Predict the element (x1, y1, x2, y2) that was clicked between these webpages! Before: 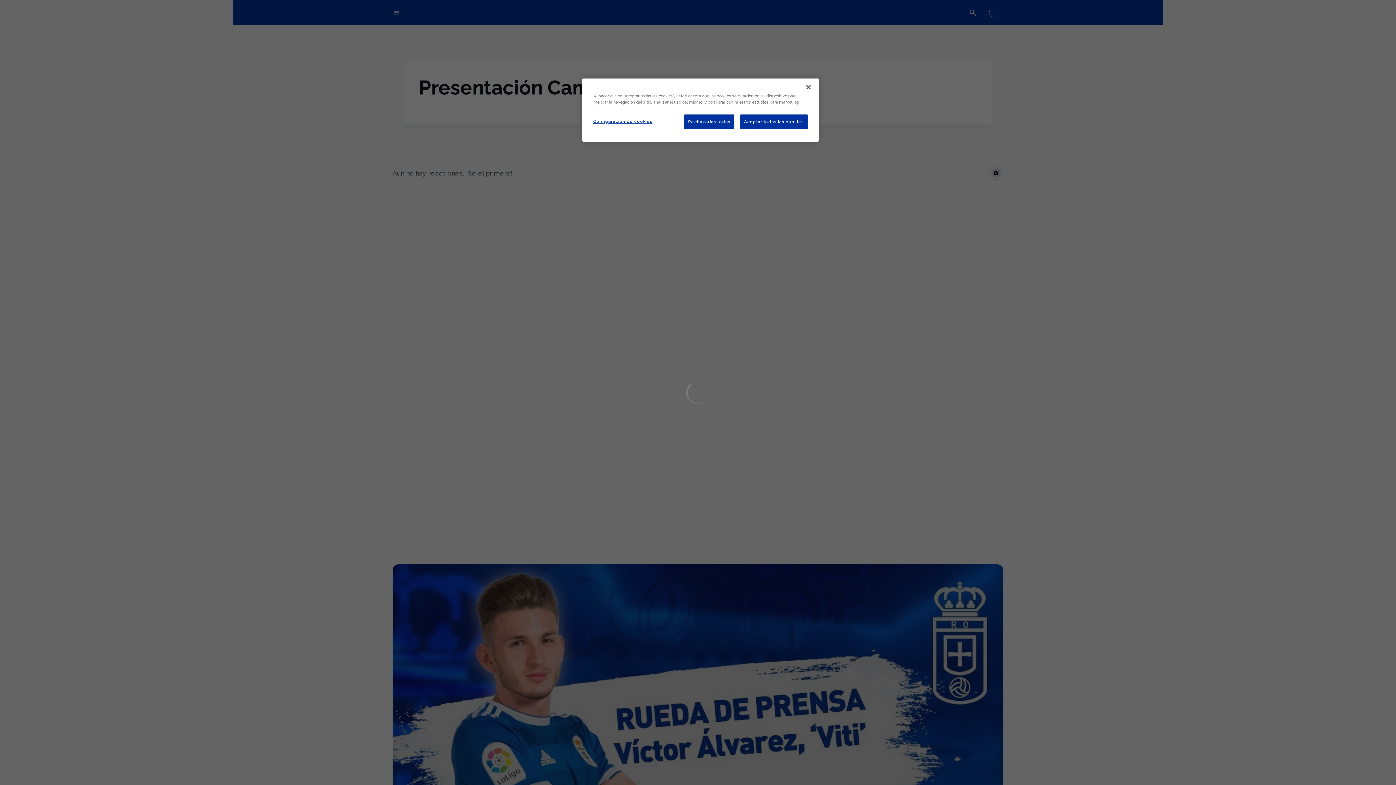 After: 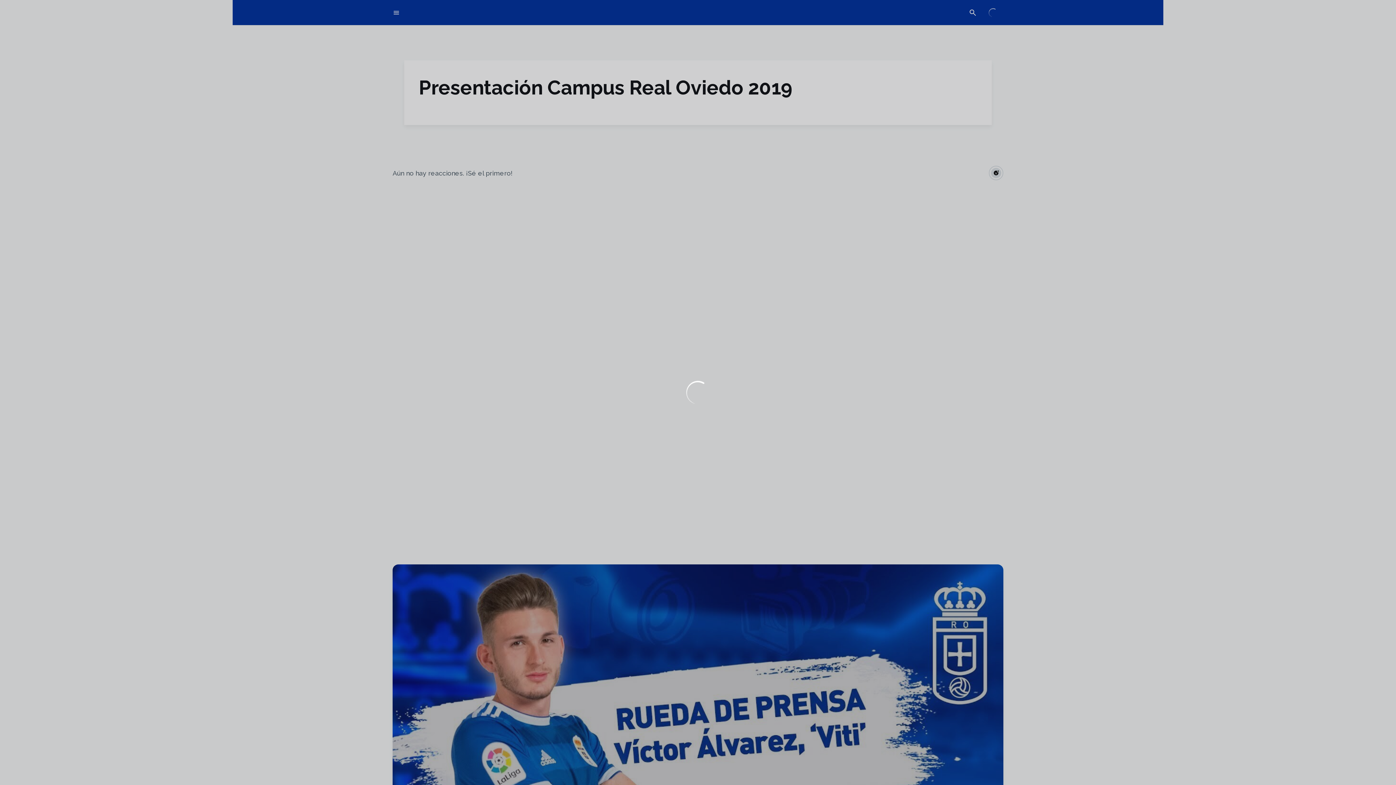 Action: bbox: (740, 114, 808, 129) label: Aceptar todas las cookies